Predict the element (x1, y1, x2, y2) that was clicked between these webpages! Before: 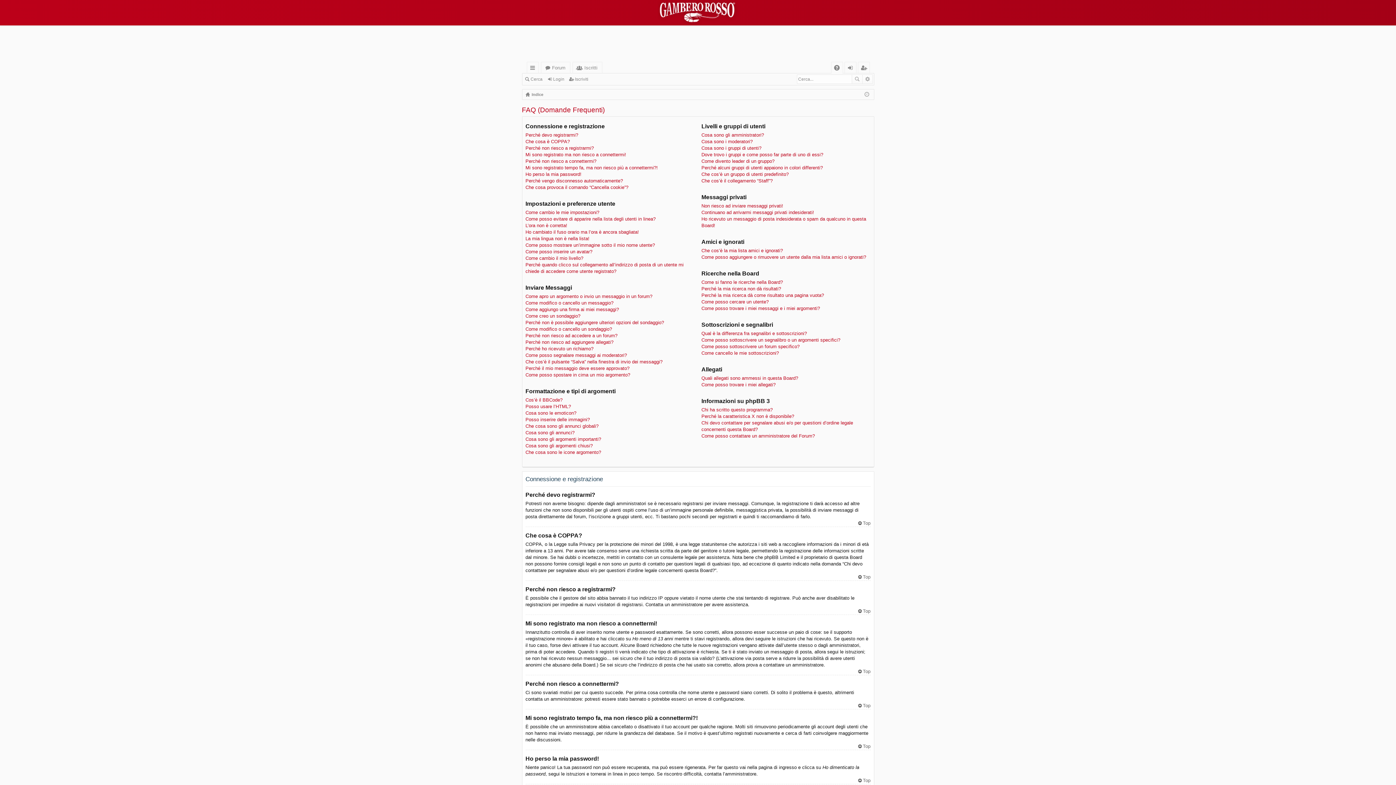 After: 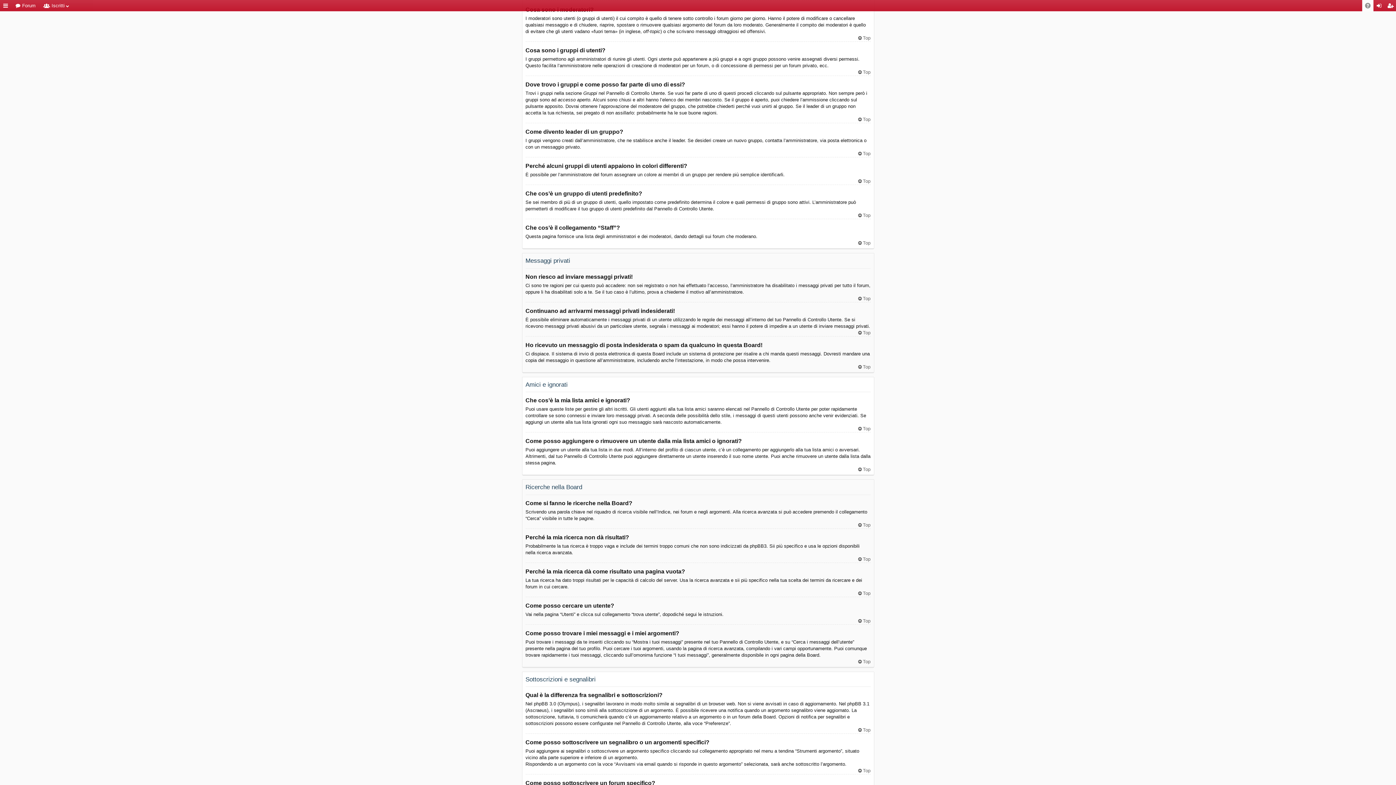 Action: bbox: (701, 138, 752, 144) label: Cosa sono i moderatori?